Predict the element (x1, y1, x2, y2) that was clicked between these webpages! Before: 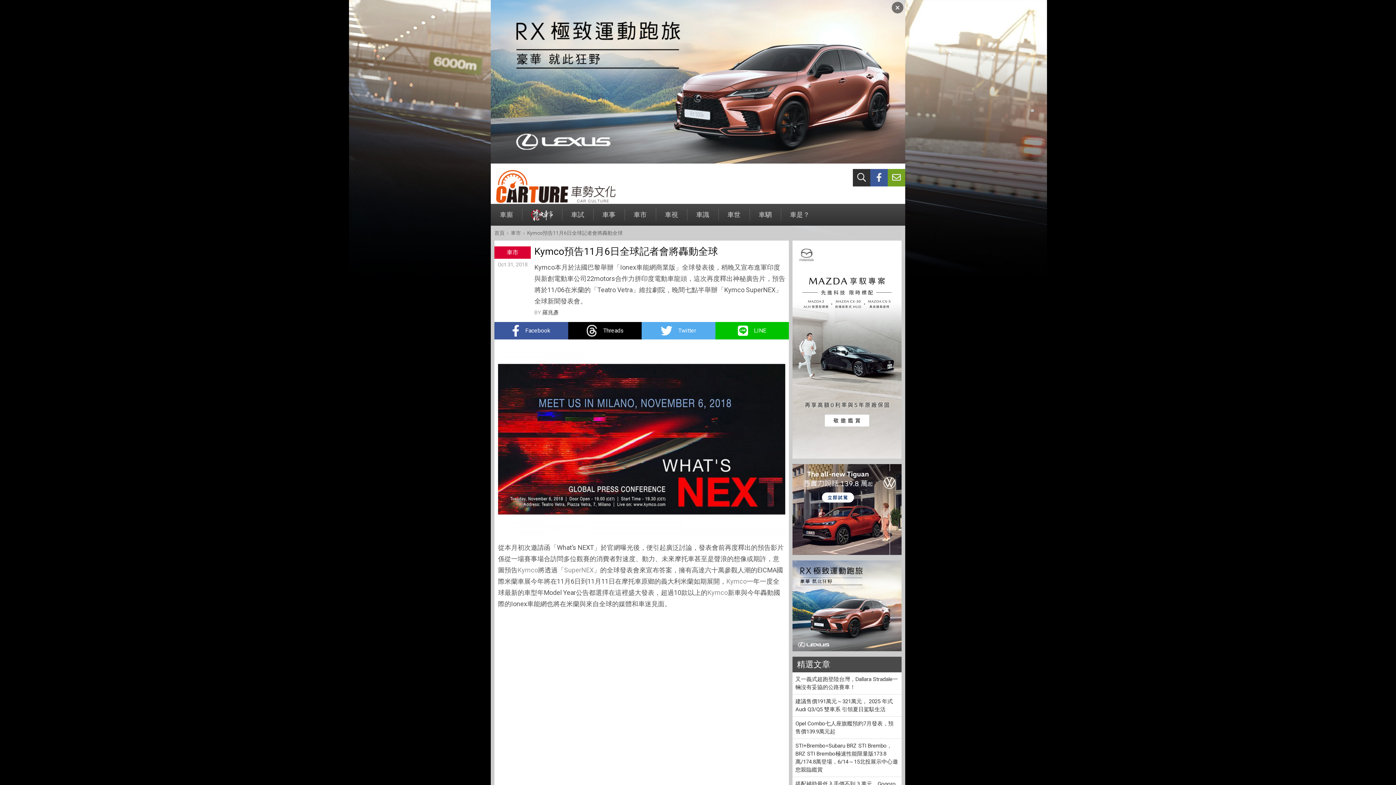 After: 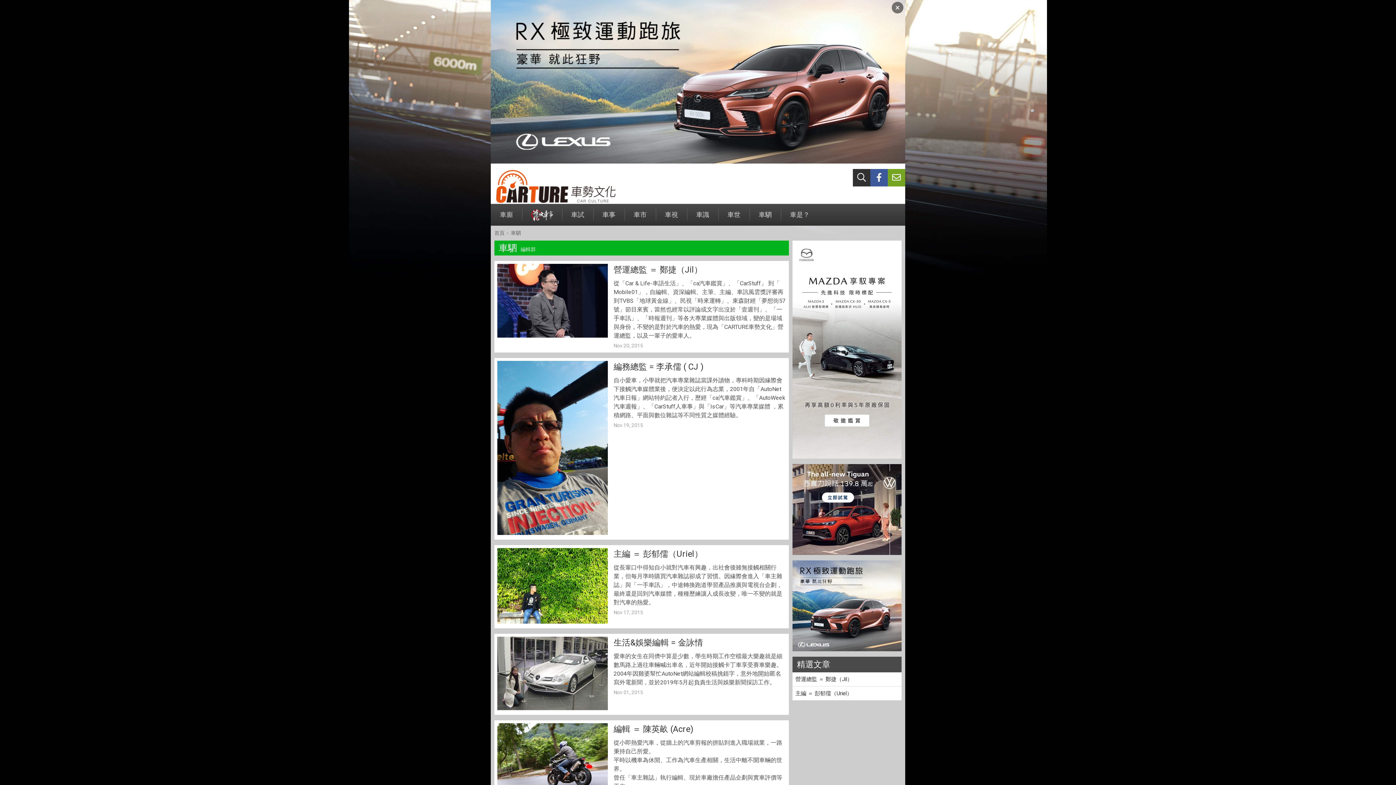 Action: bbox: (749, 204, 781, 225) label: 車駟
編輯群